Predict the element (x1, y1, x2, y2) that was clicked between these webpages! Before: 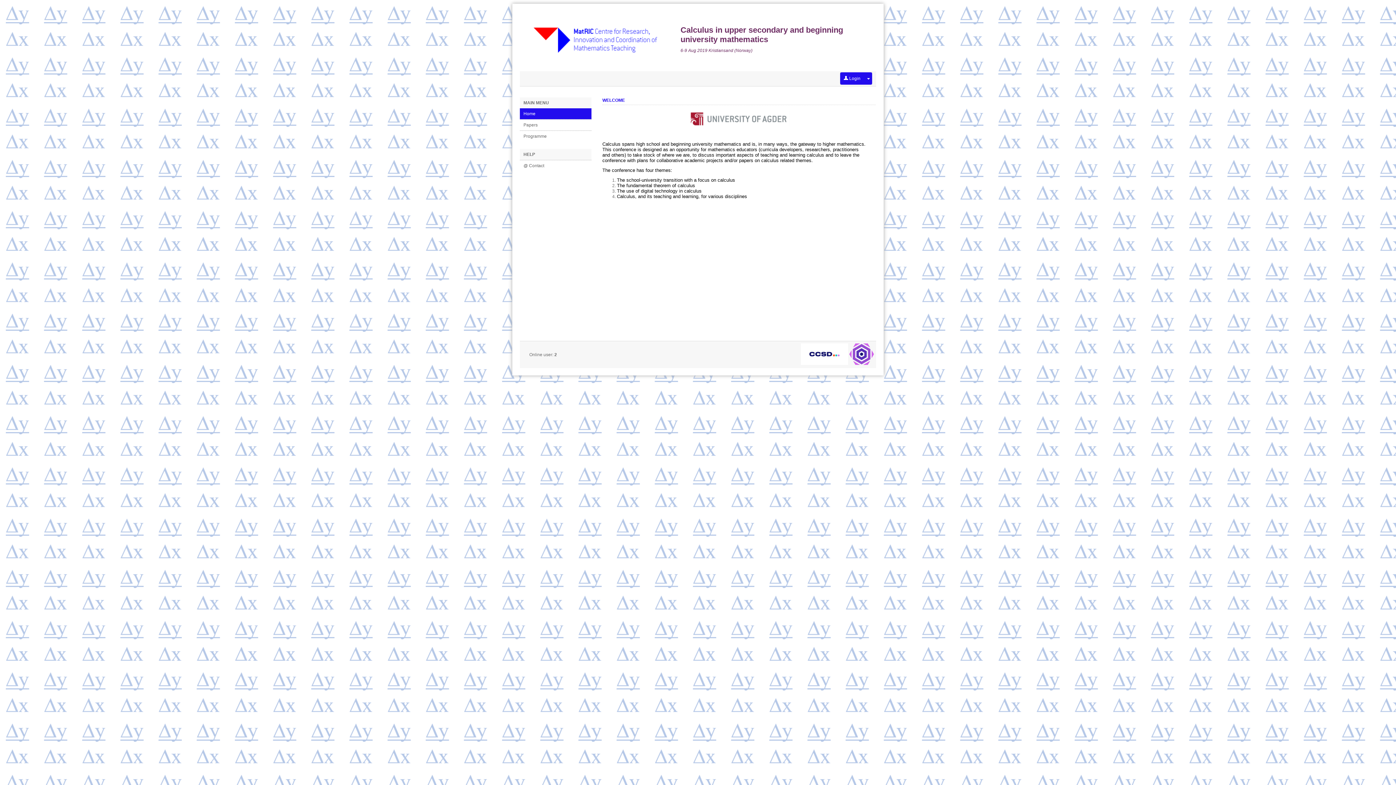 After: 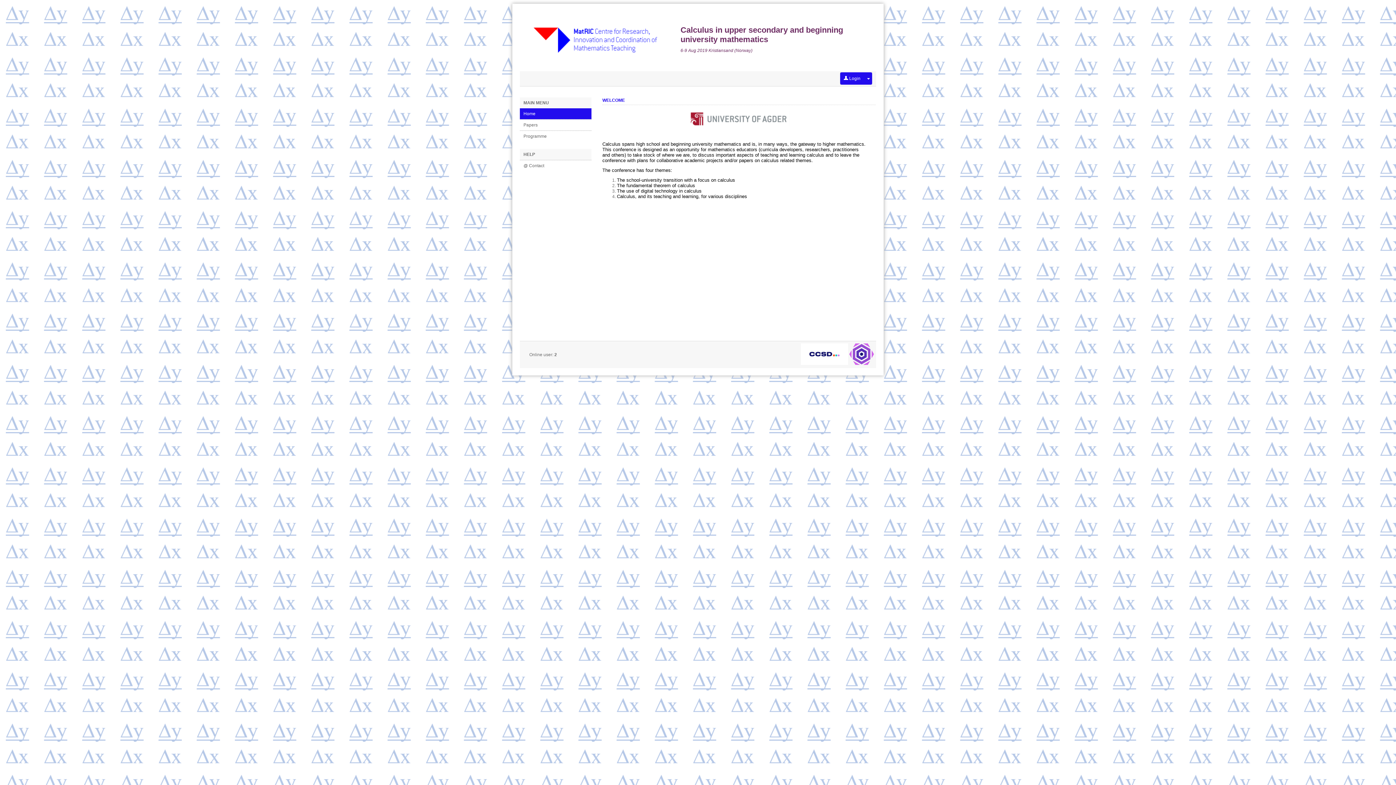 Action: bbox: (801, 361, 848, 366)